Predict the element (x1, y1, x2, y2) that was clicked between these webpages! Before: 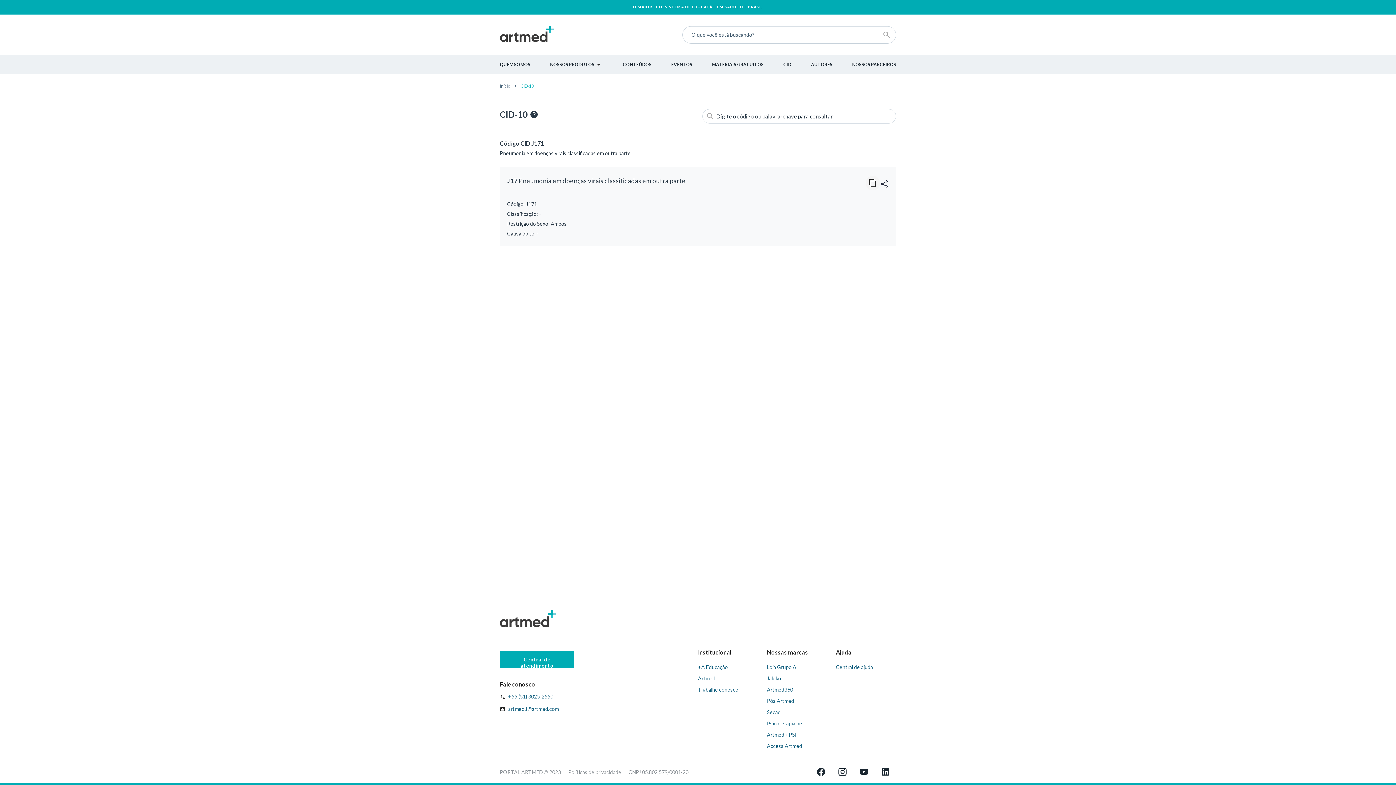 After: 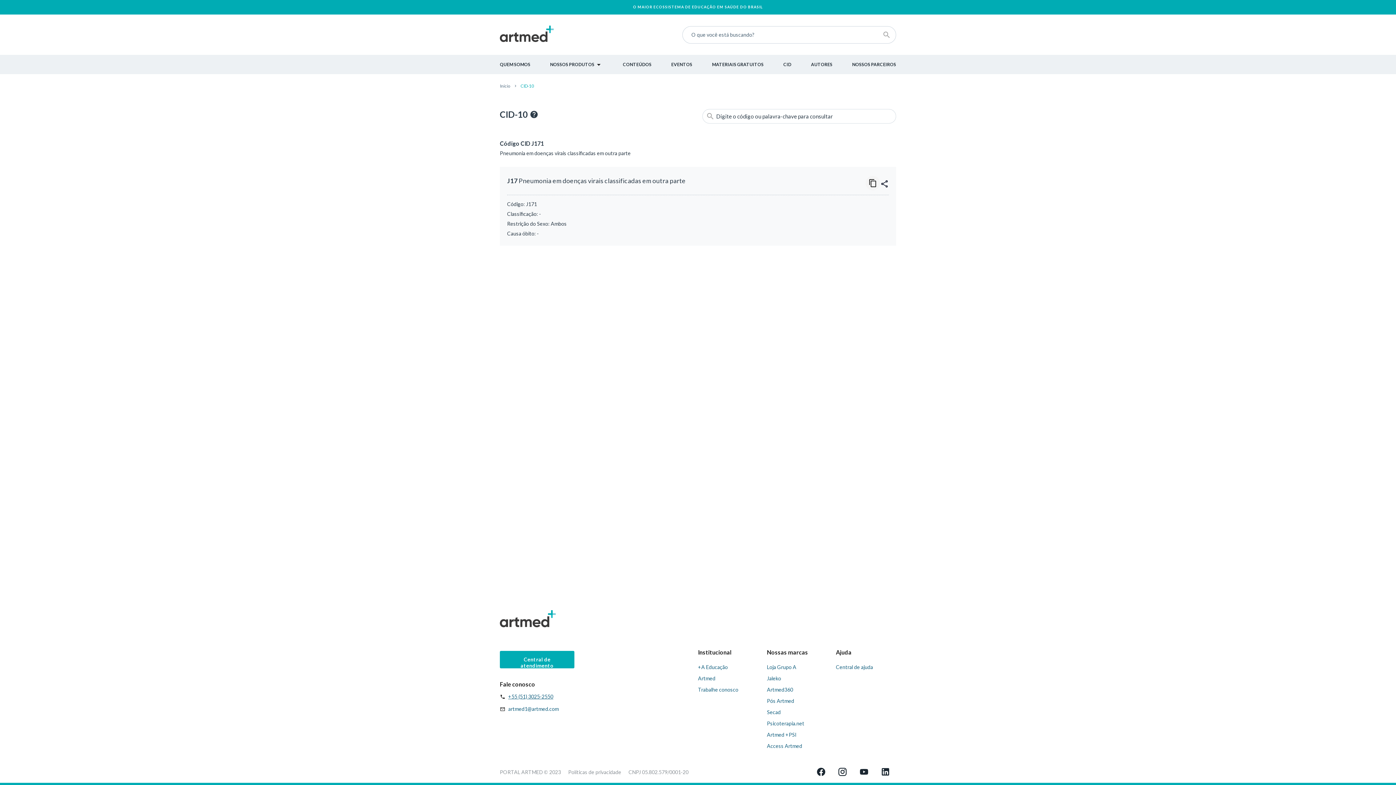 Action: bbox: (698, 664, 728, 670) label: +A Educação